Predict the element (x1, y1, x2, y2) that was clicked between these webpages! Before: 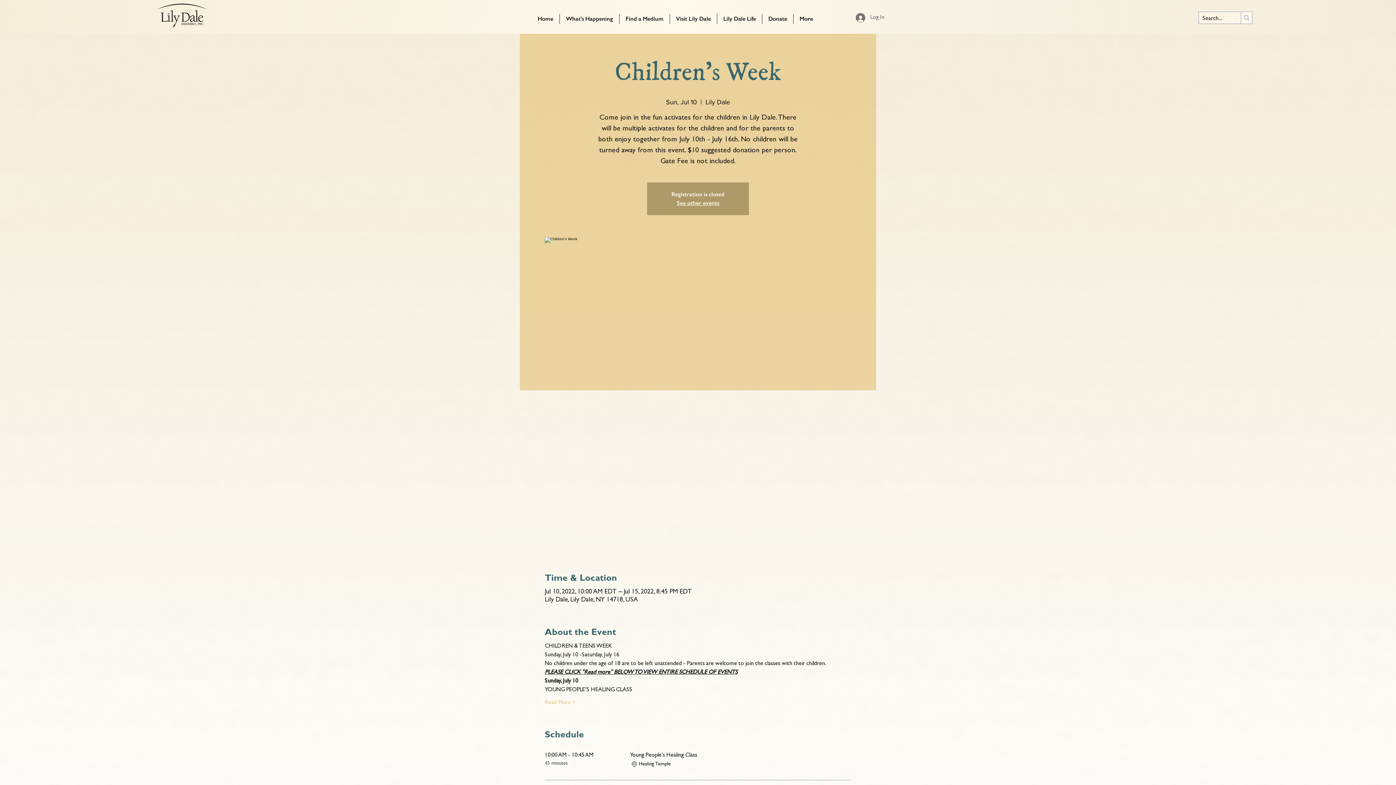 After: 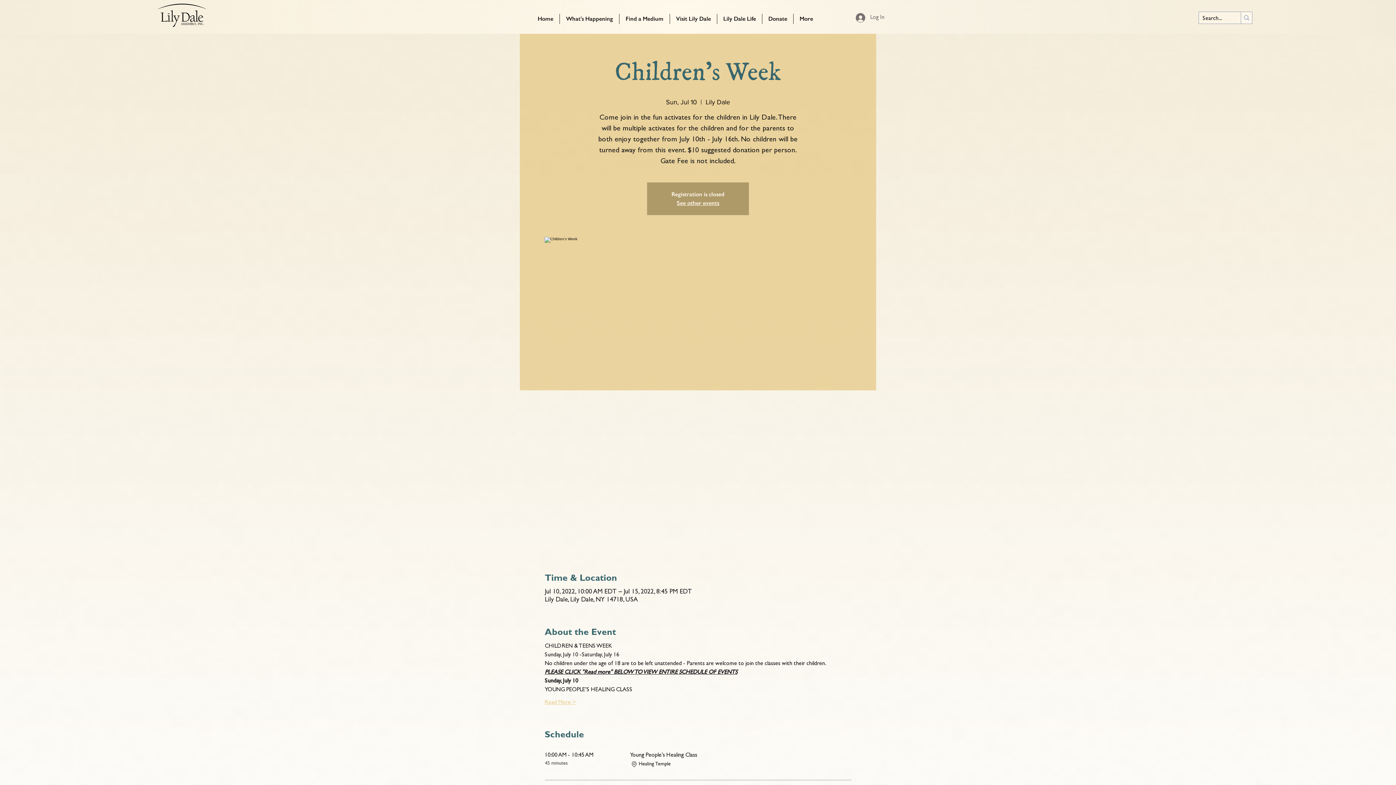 Action: label: Read More > bbox: (544, 699, 575, 707)